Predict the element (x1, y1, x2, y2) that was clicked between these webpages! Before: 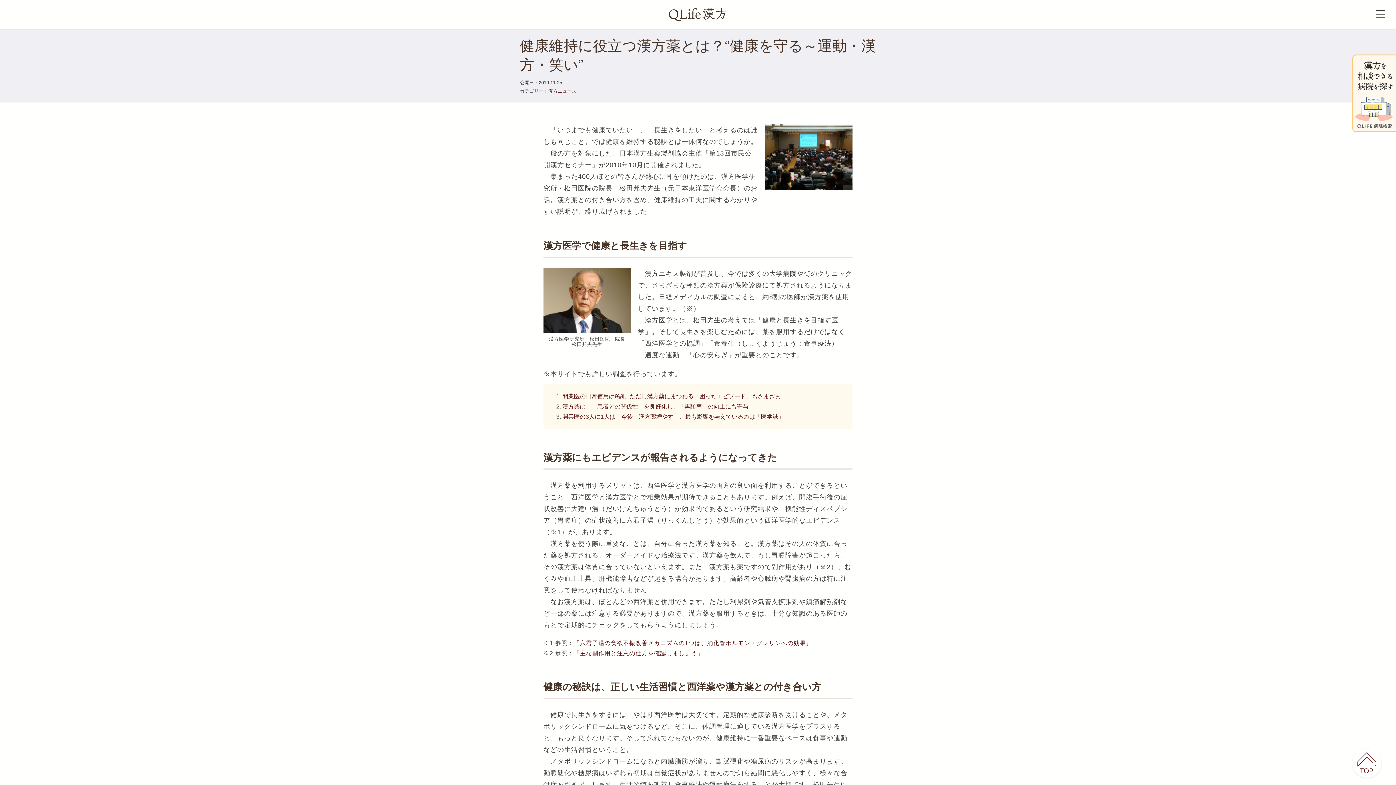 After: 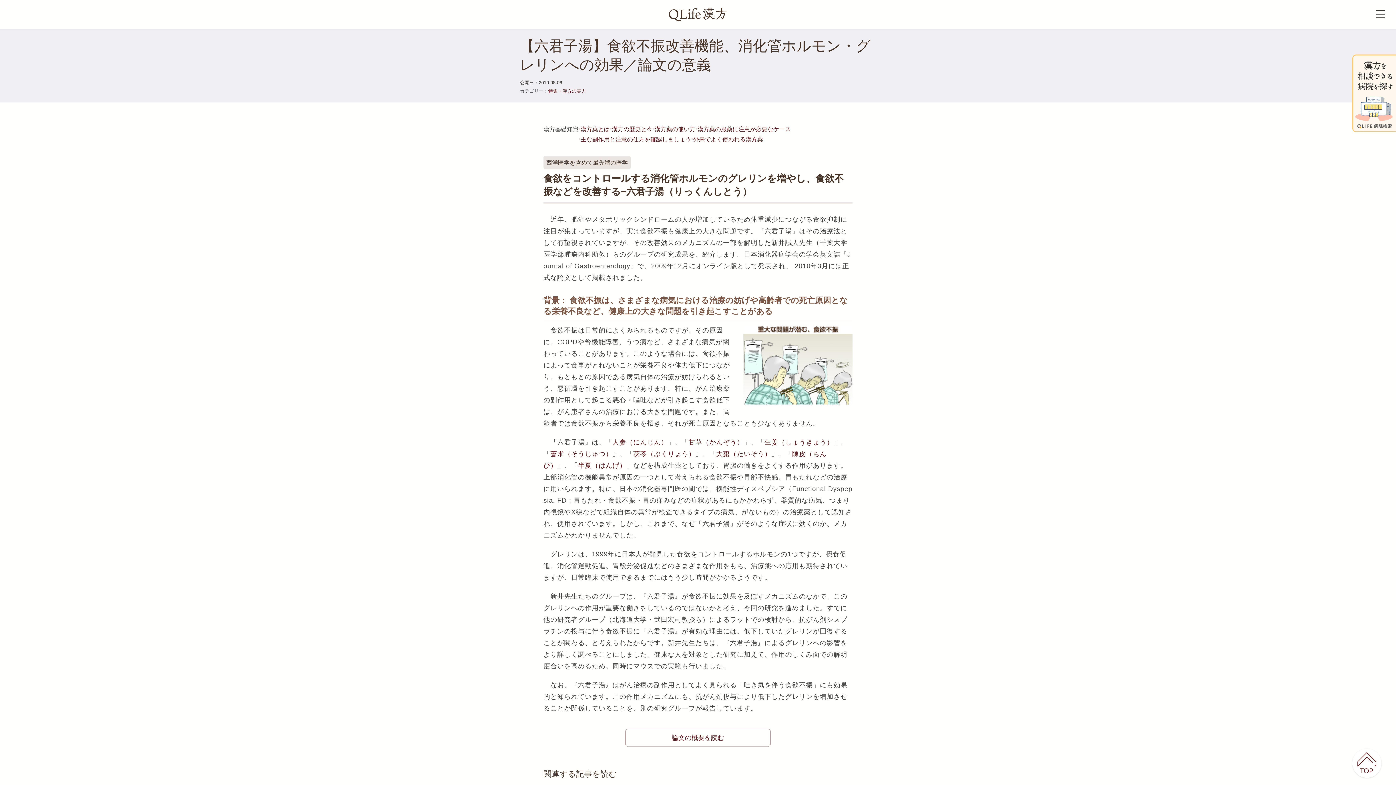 Action: label: 『六君子湯の食欲不振改善メカニズムの1つは、消化管ホルモン・グレリンへの効果』 bbox: (573, 640, 812, 646)